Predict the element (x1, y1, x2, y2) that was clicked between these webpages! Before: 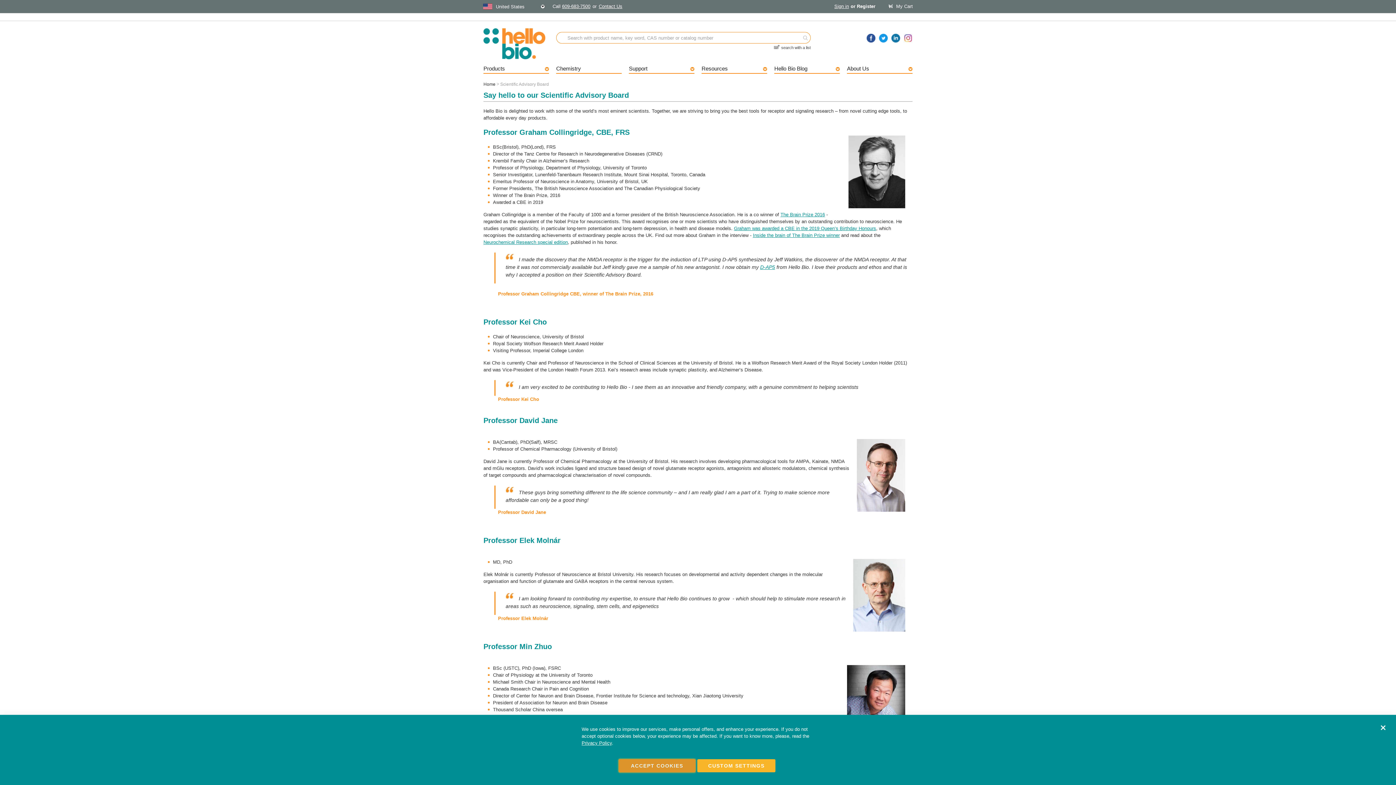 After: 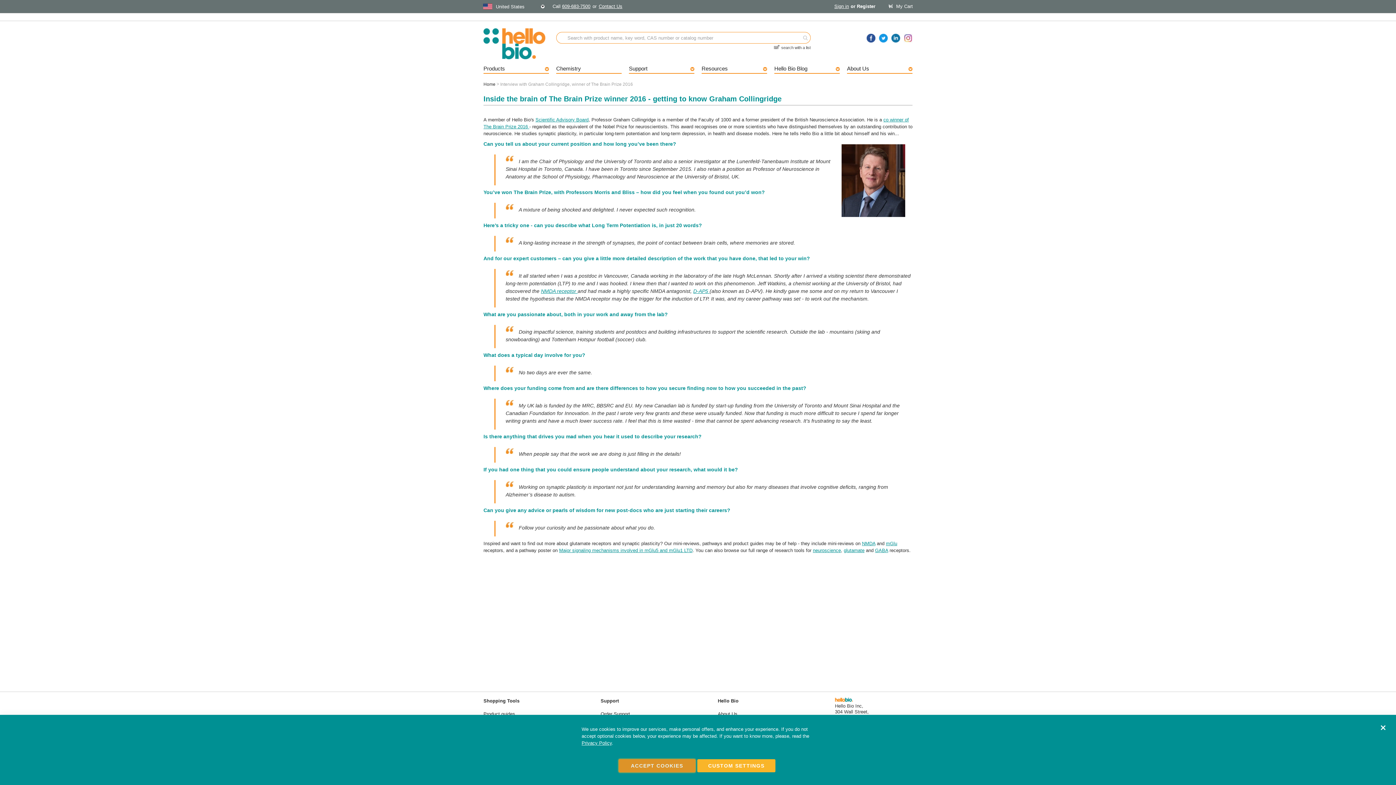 Action: label: Inside the brain of The Brain Prize winner bbox: (753, 232, 840, 238)